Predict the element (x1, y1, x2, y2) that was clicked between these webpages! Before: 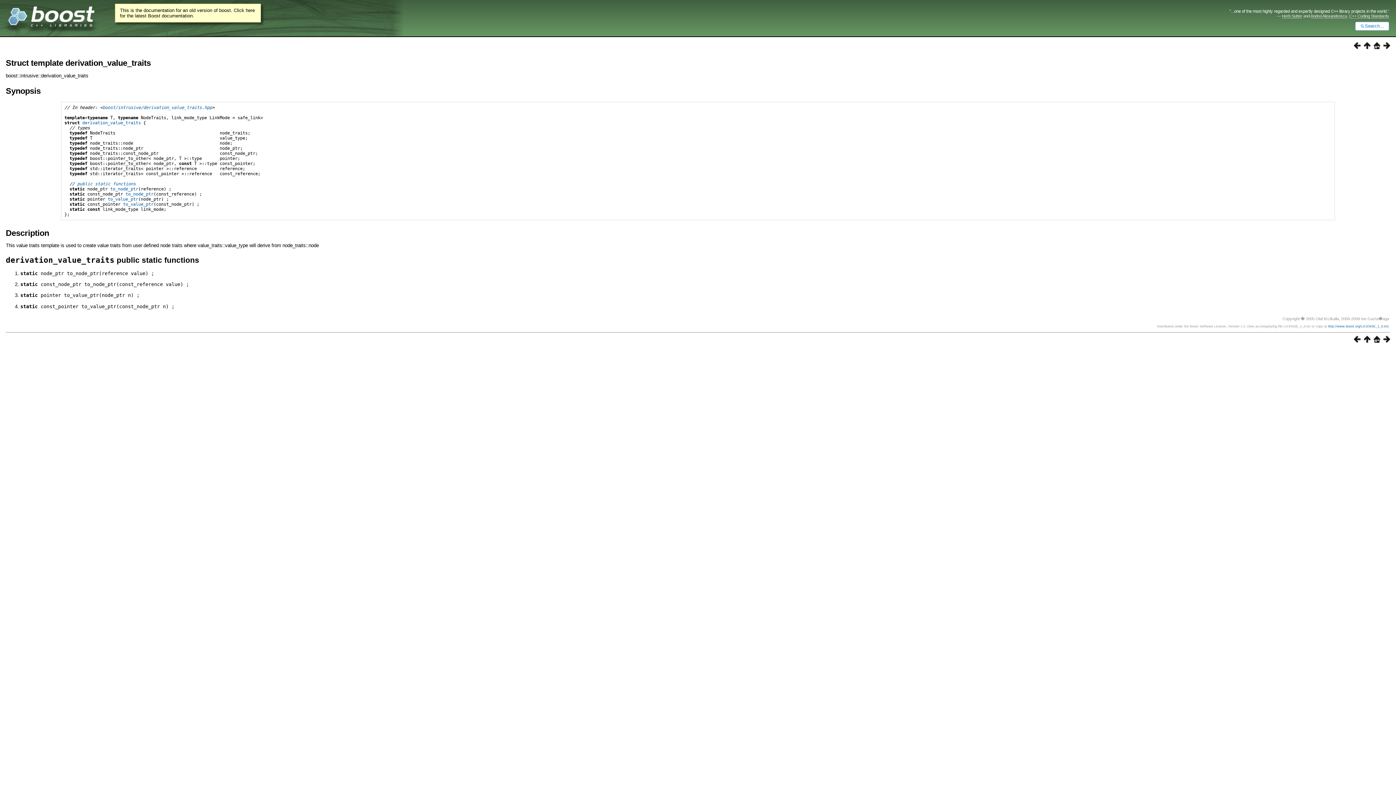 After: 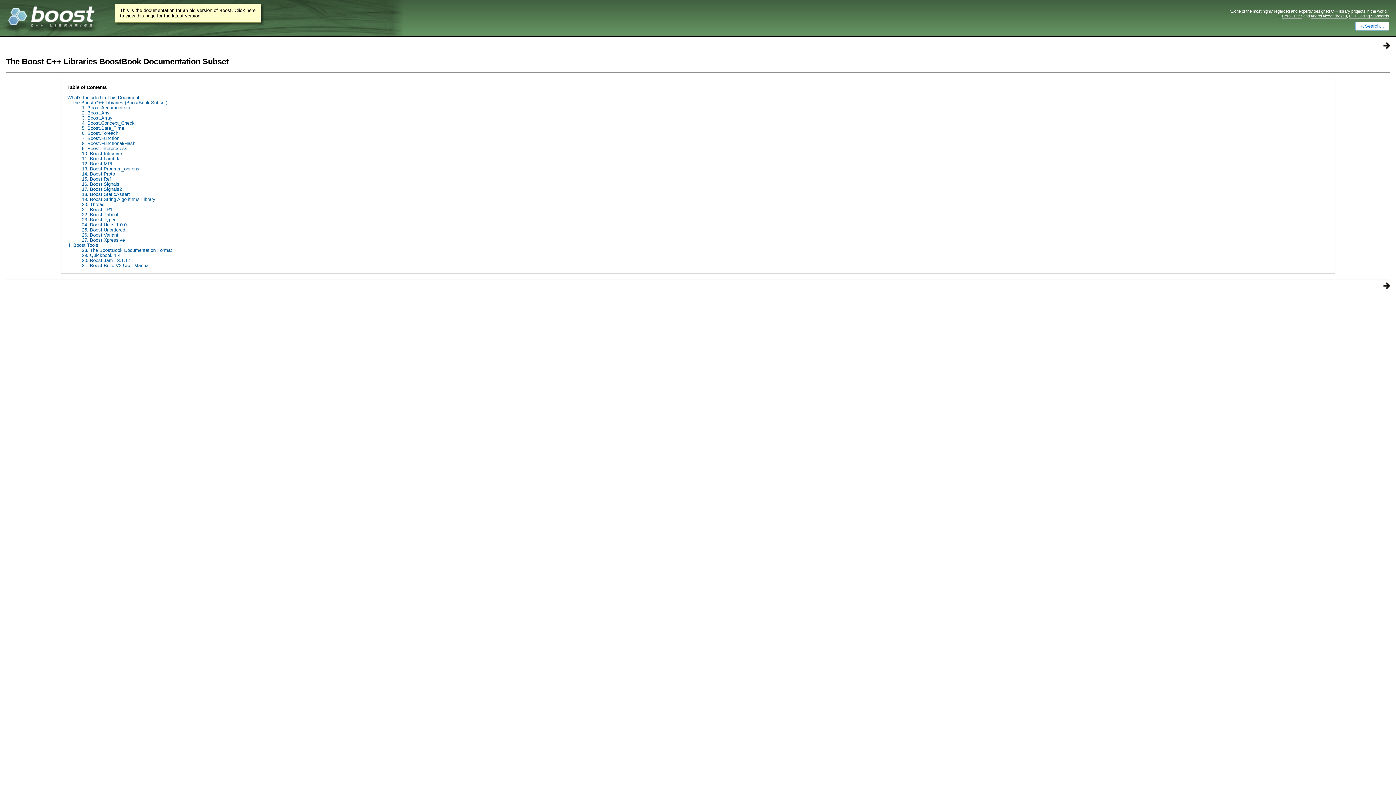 Action: bbox: (1370, 337, 1380, 343)